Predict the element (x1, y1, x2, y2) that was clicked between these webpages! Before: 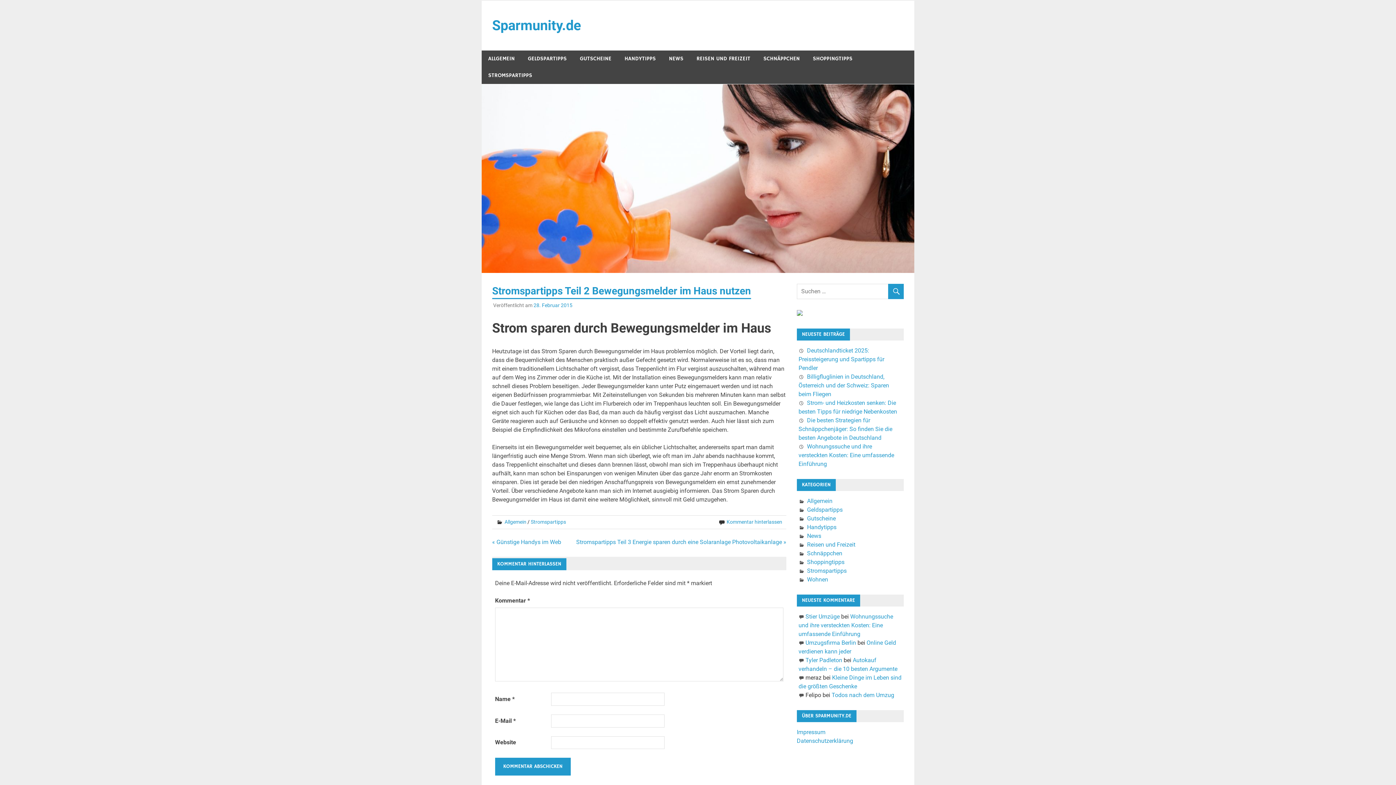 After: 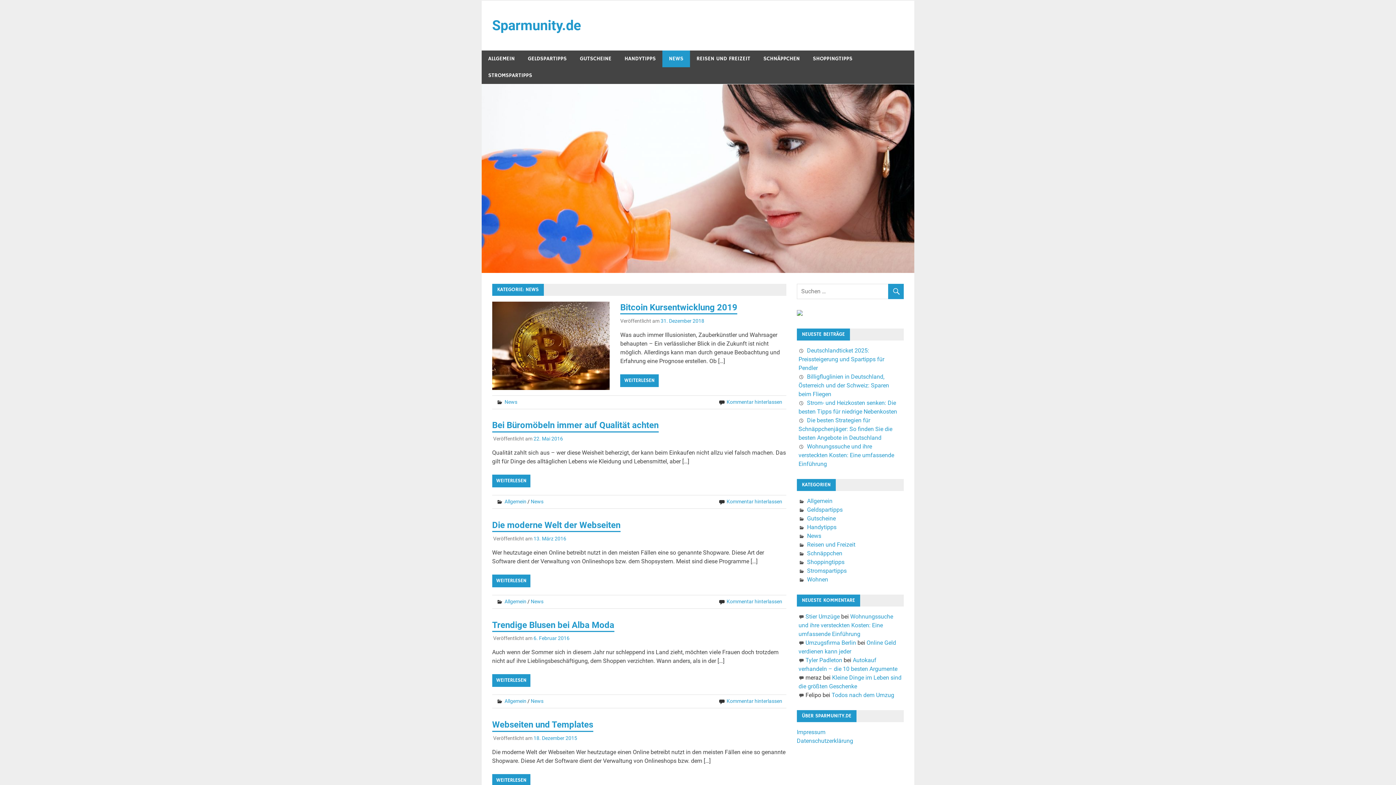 Action: bbox: (662, 50, 690, 67) label: NEWS